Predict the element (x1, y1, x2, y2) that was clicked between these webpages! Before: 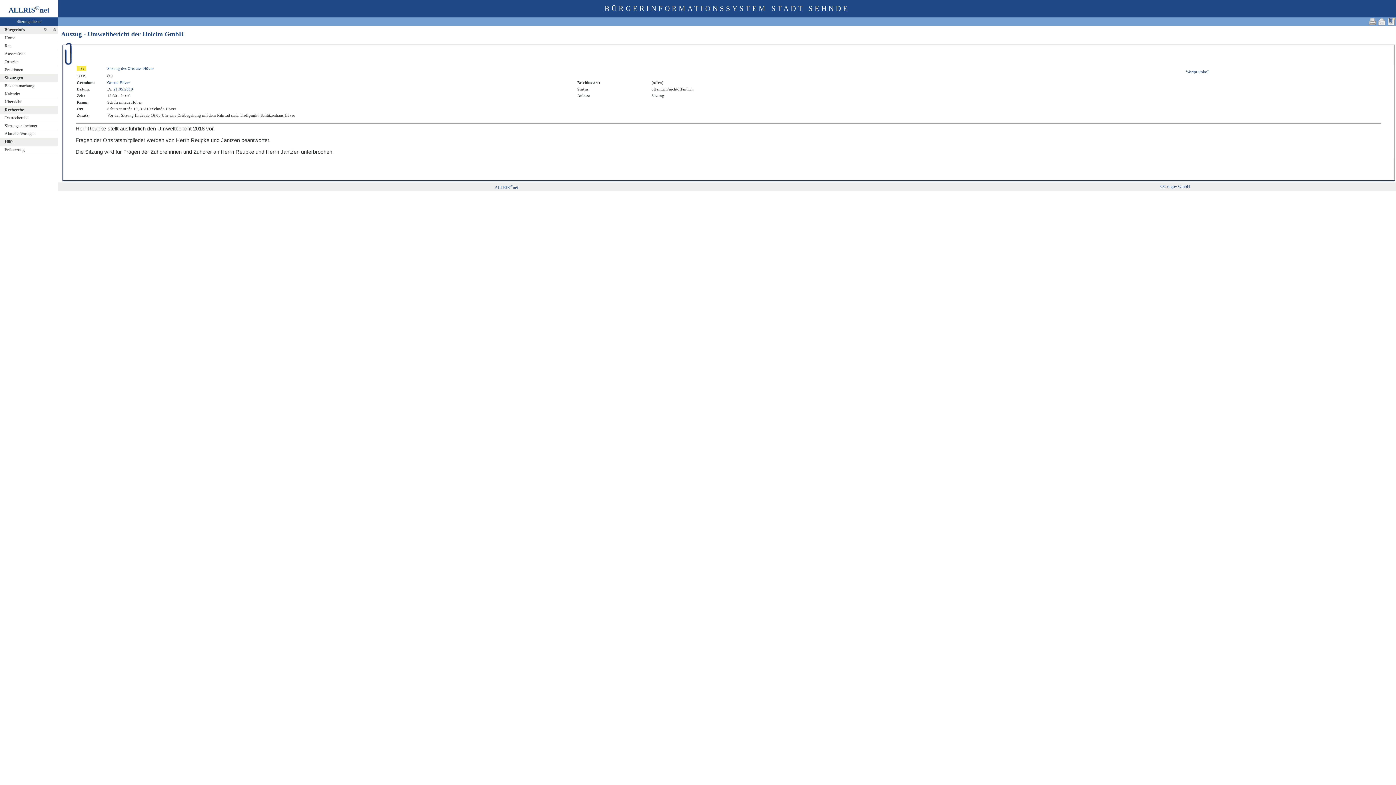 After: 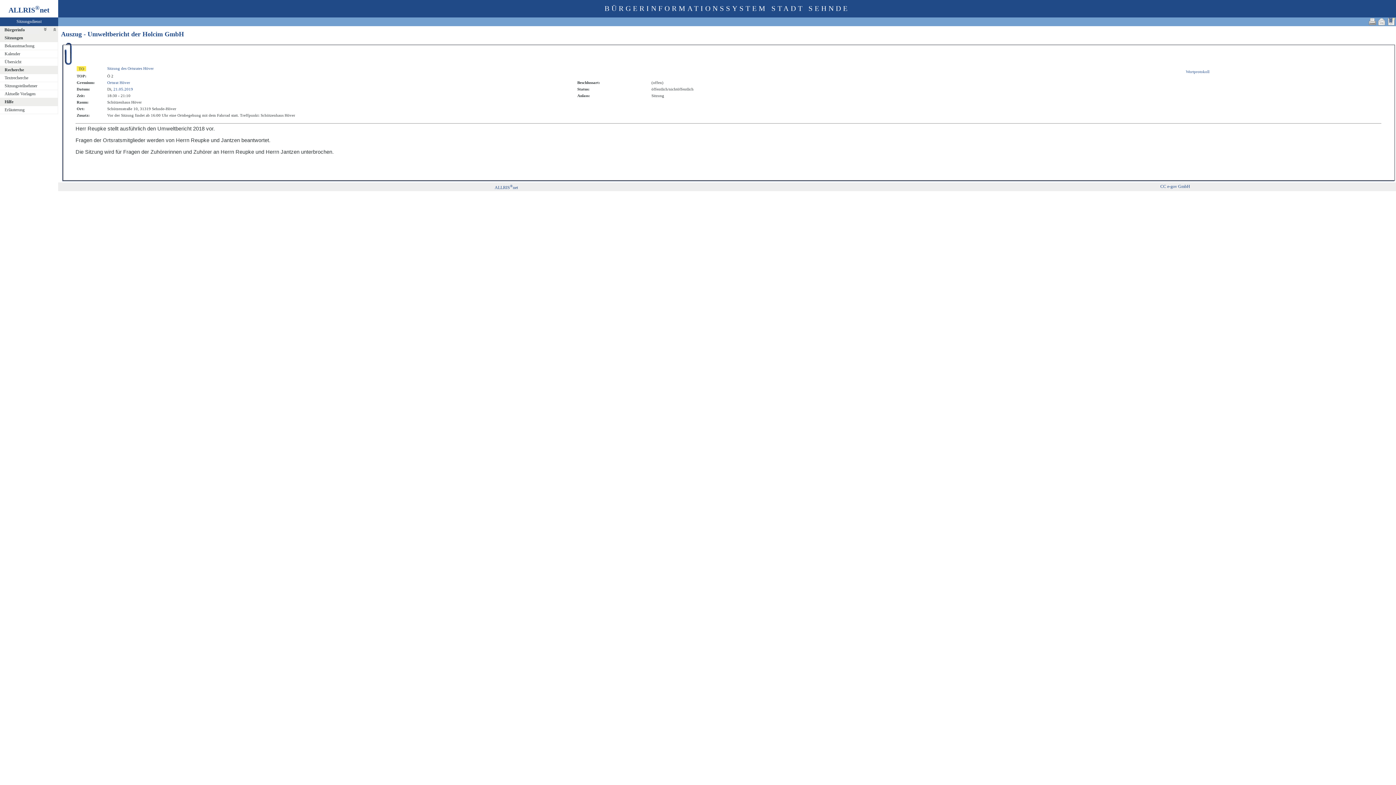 Action: label: Bürgerinfo bbox: (2, 26, 24, 34)